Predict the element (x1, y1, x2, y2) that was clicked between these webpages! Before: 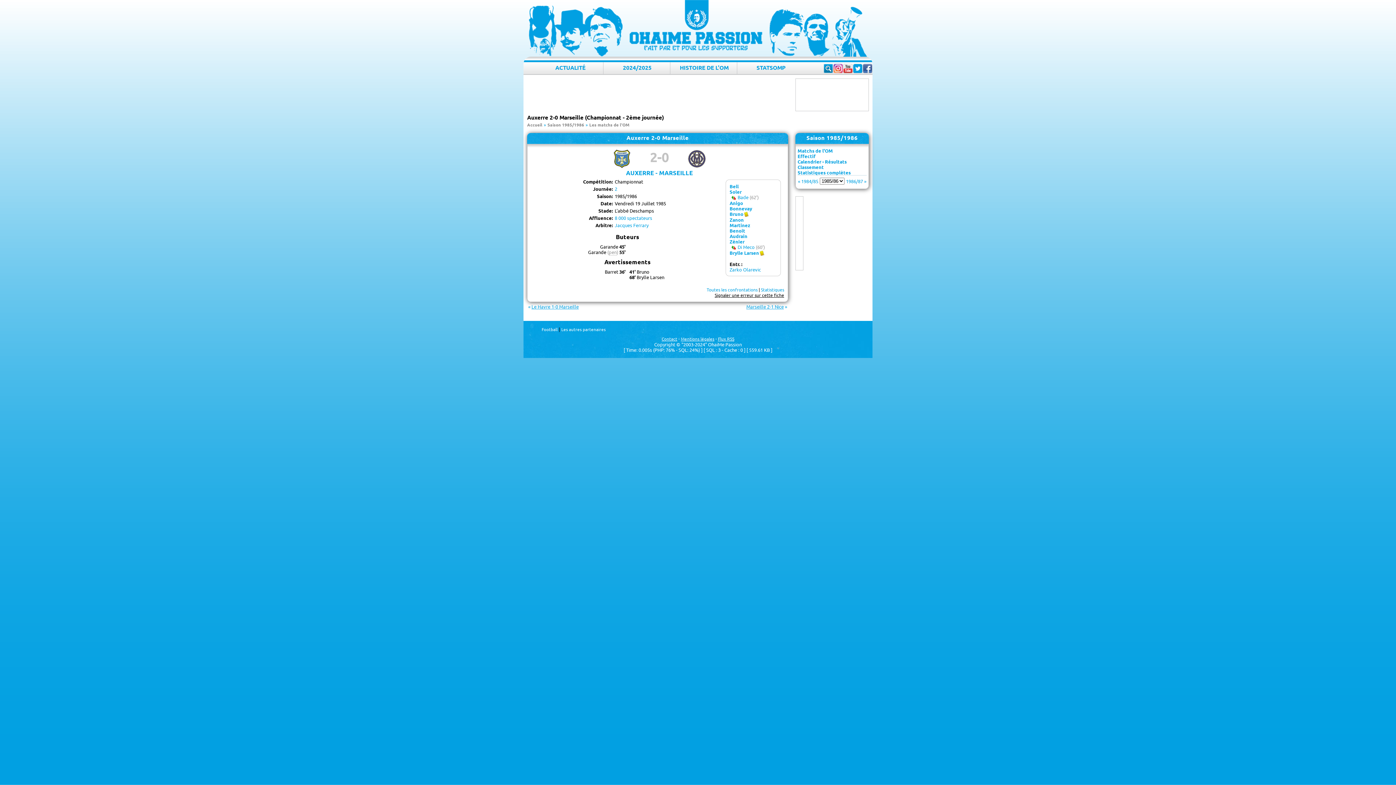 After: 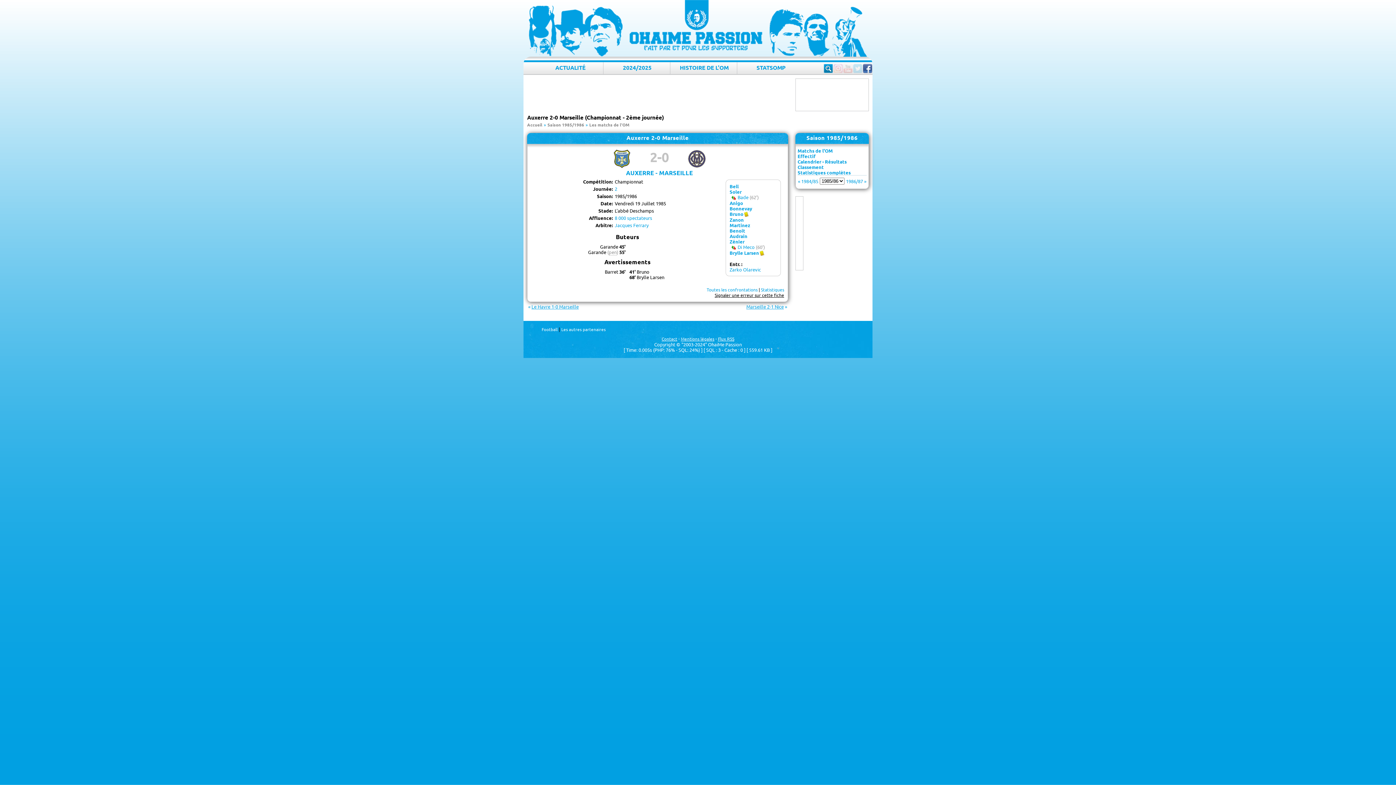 Action: bbox: (863, 64, 872, 73)